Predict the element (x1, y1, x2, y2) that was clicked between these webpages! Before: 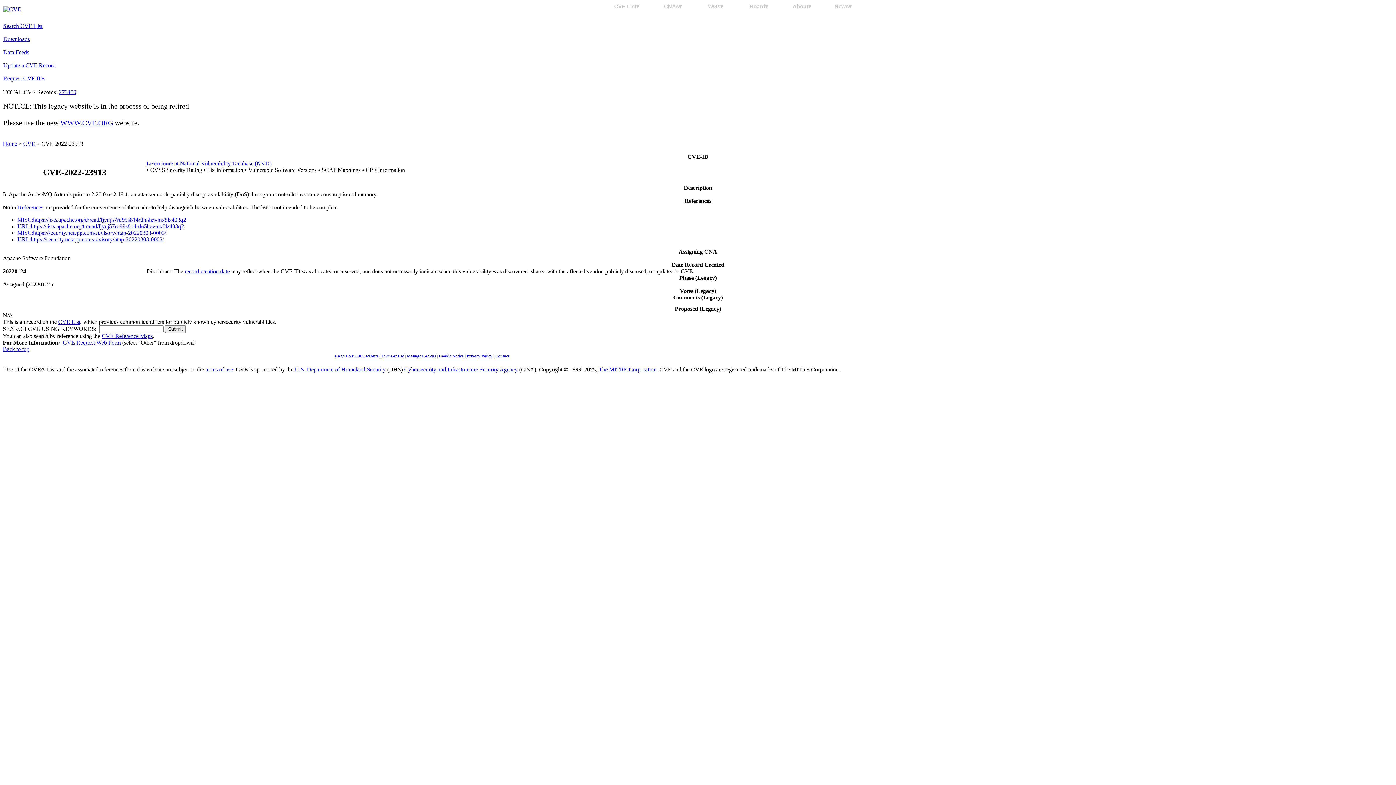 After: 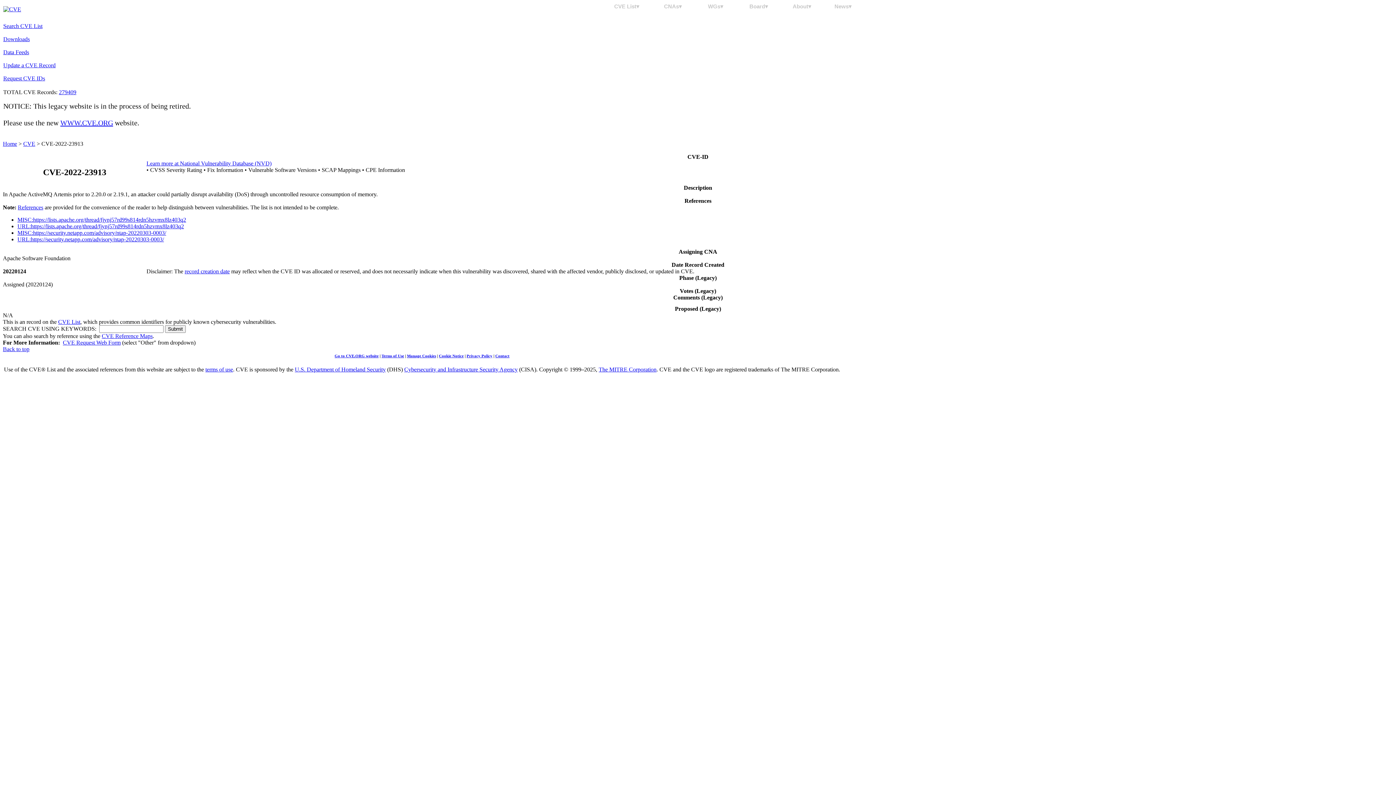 Action: bbox: (381, 353, 404, 358) label: Terms of Use